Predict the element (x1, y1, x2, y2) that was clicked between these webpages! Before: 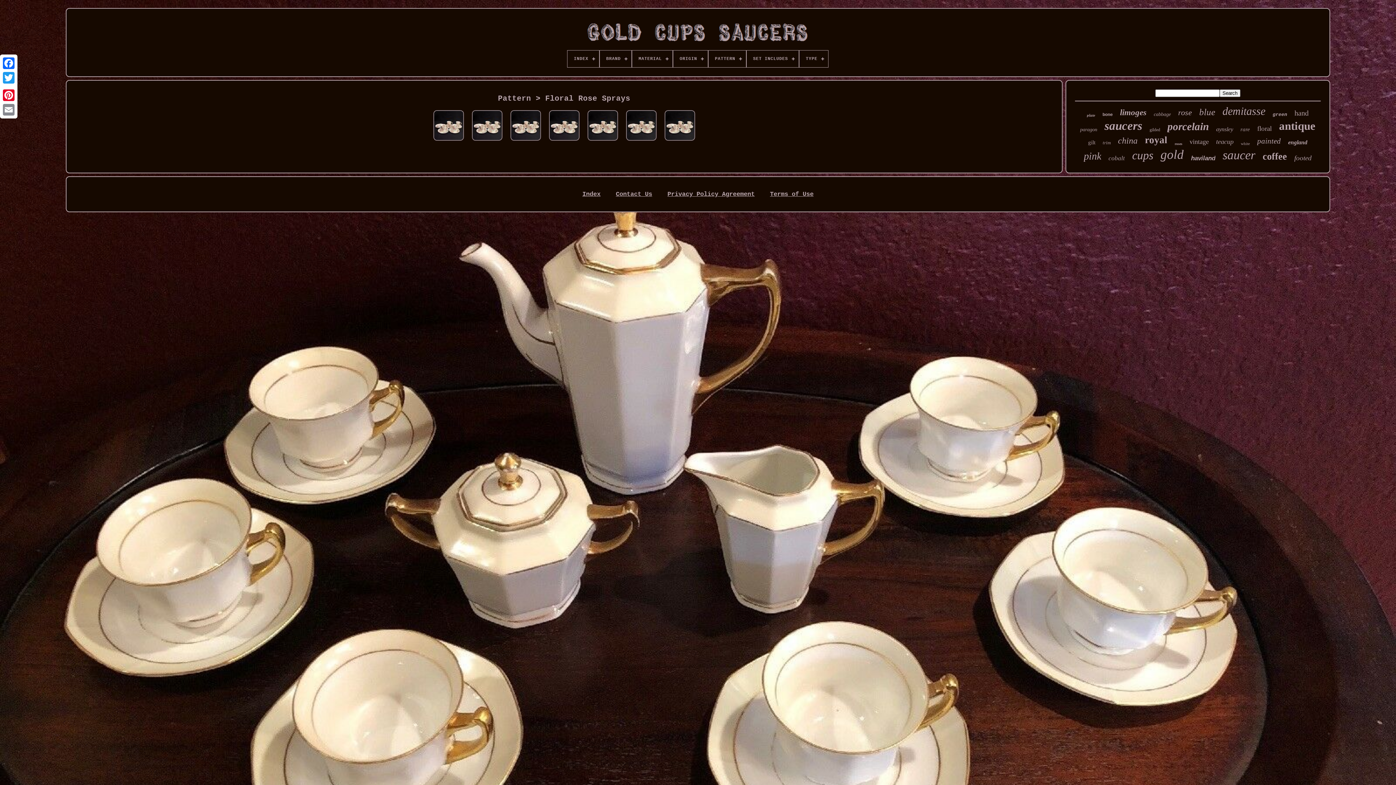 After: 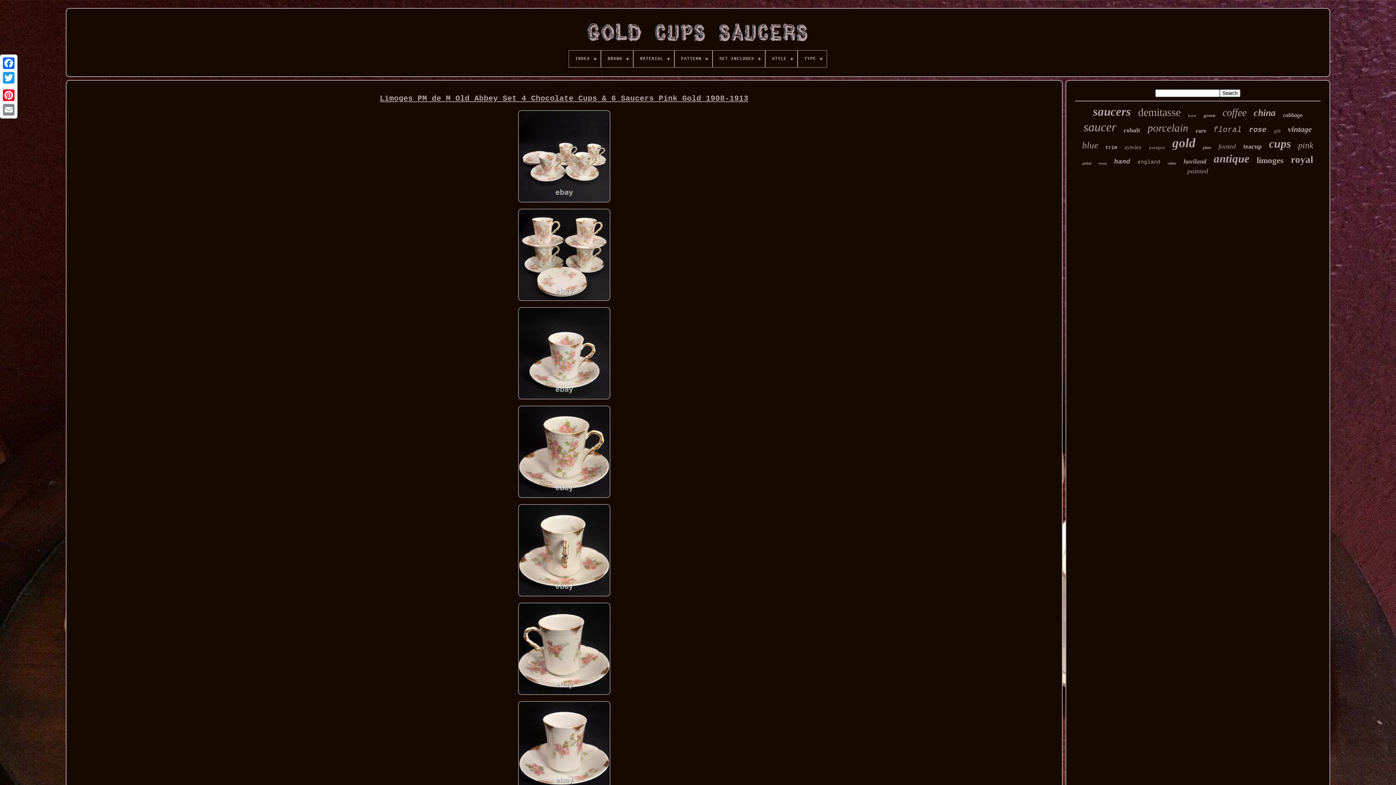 Action: bbox: (546, 137, 581, 144)